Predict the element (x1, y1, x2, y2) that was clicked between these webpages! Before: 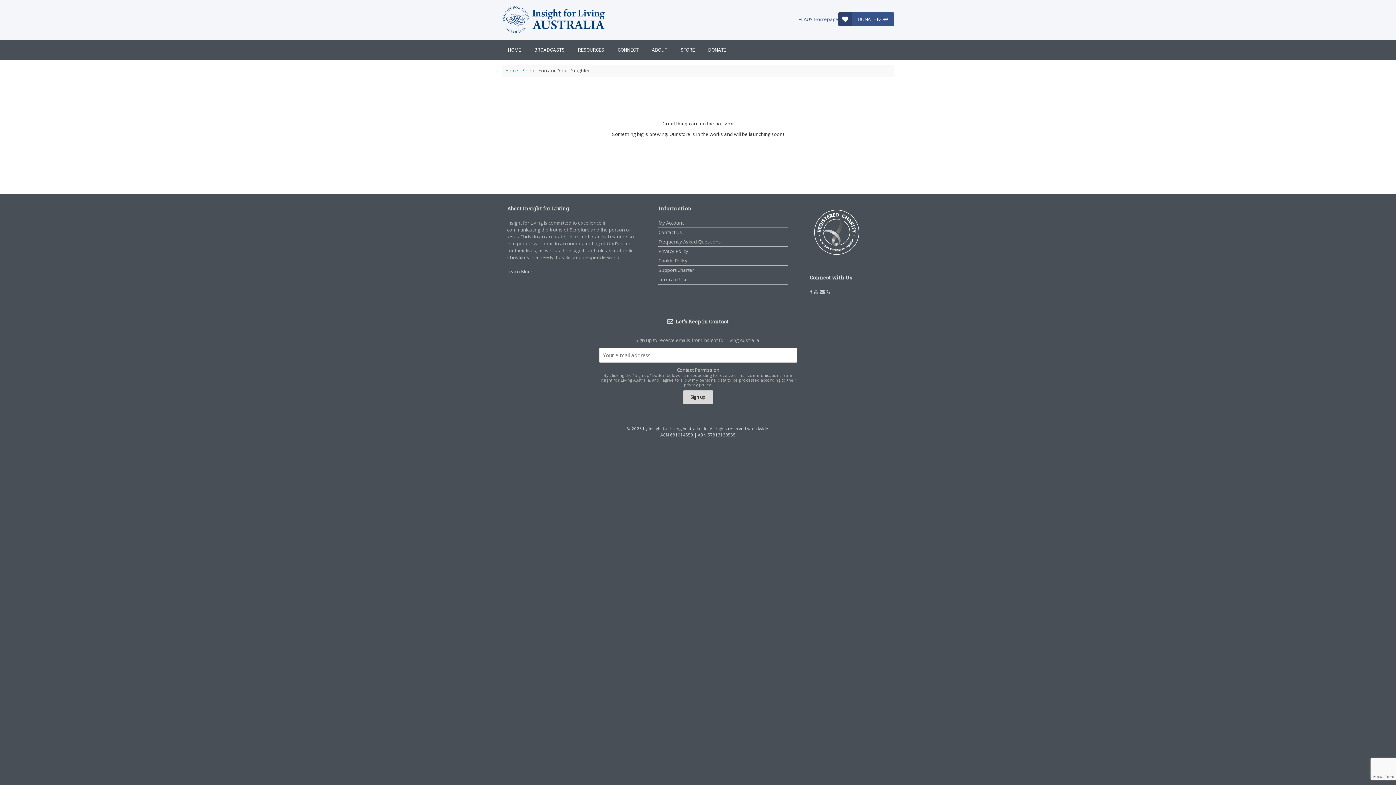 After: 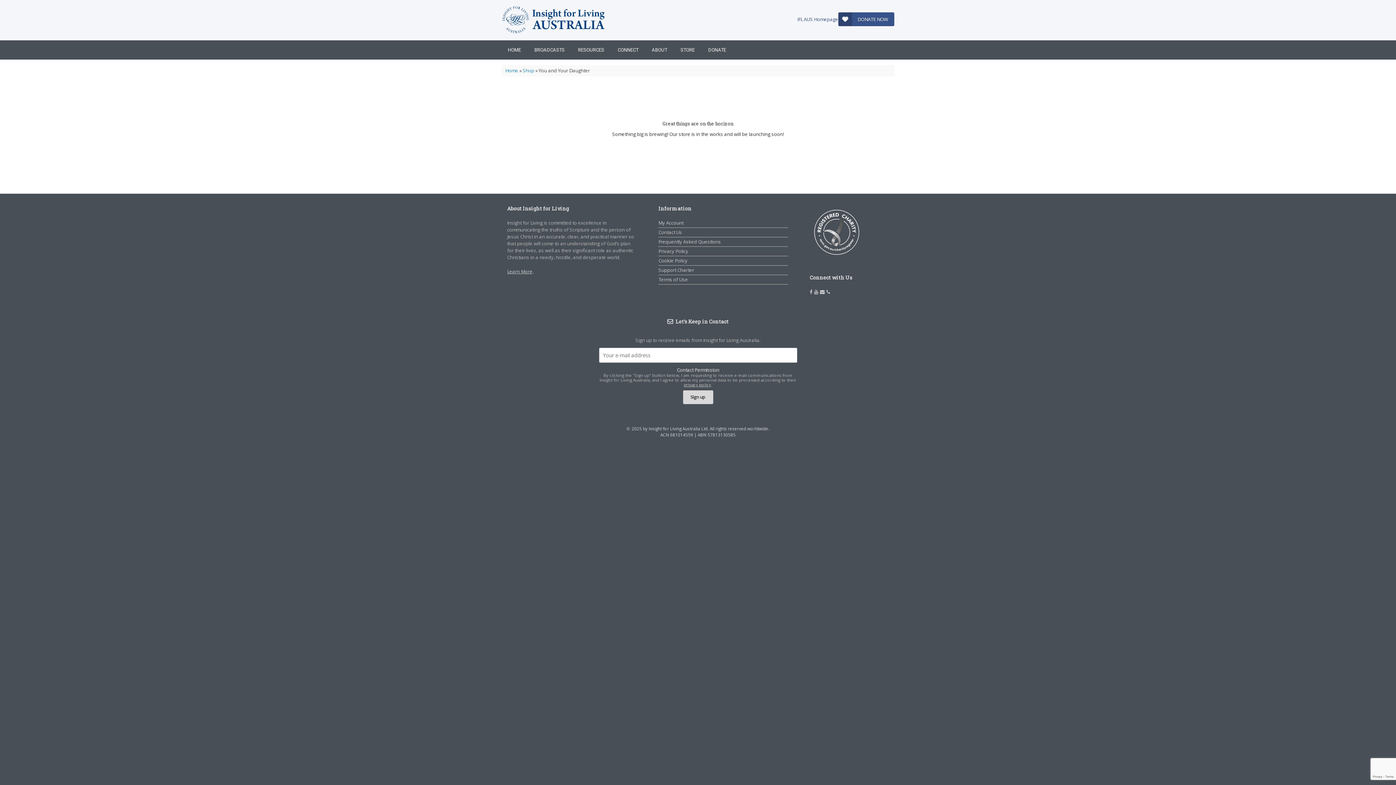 Action: bbox: (810, 288, 812, 295)